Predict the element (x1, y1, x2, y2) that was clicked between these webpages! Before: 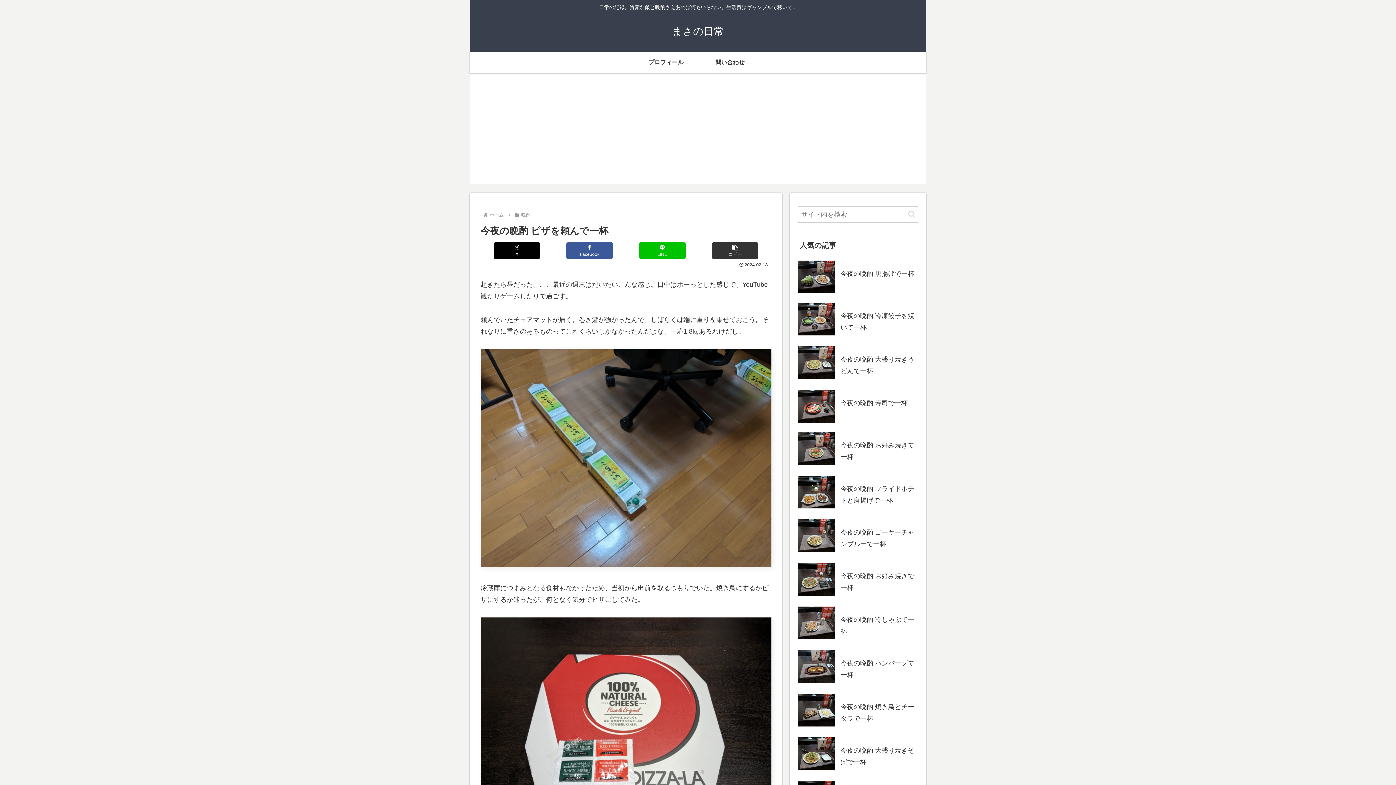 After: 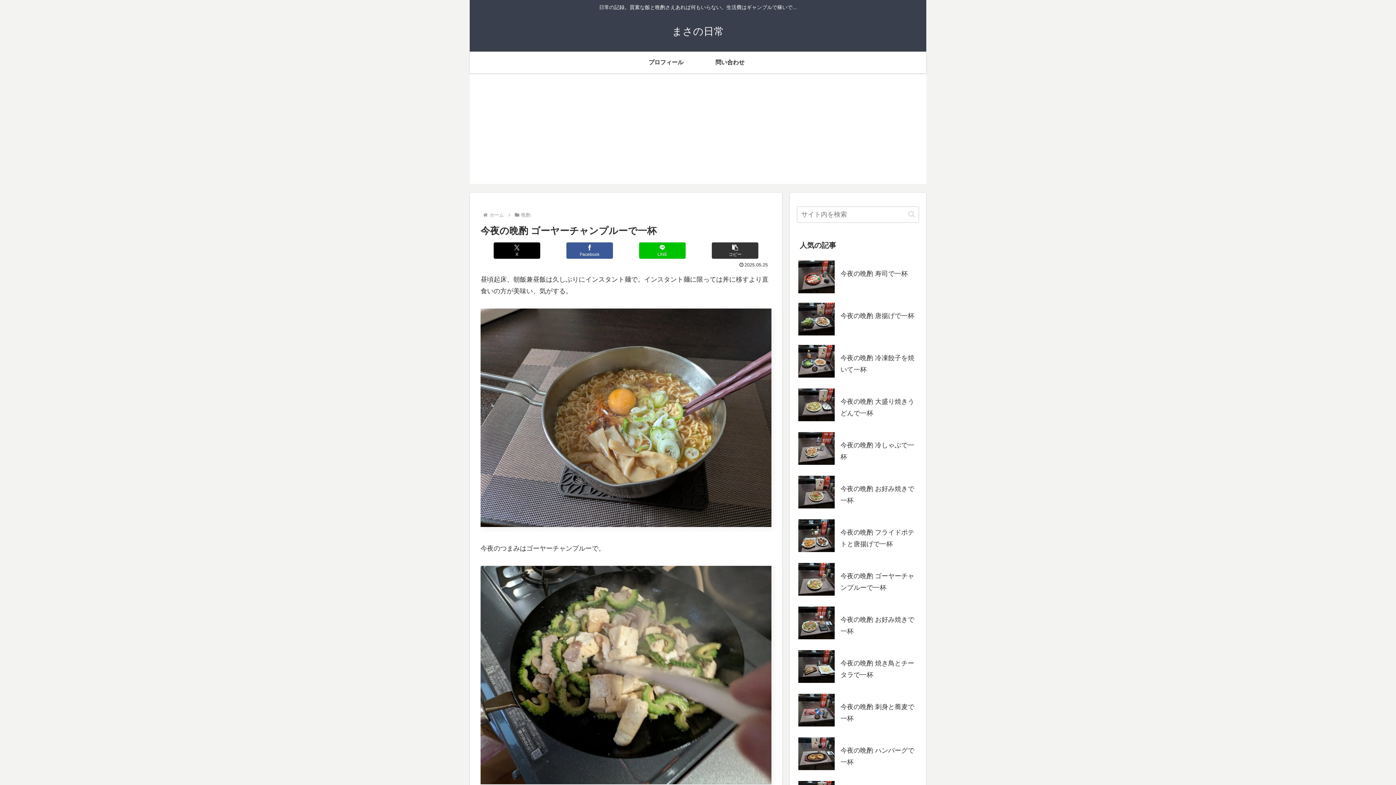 Action: bbox: (797, 515, 919, 523)